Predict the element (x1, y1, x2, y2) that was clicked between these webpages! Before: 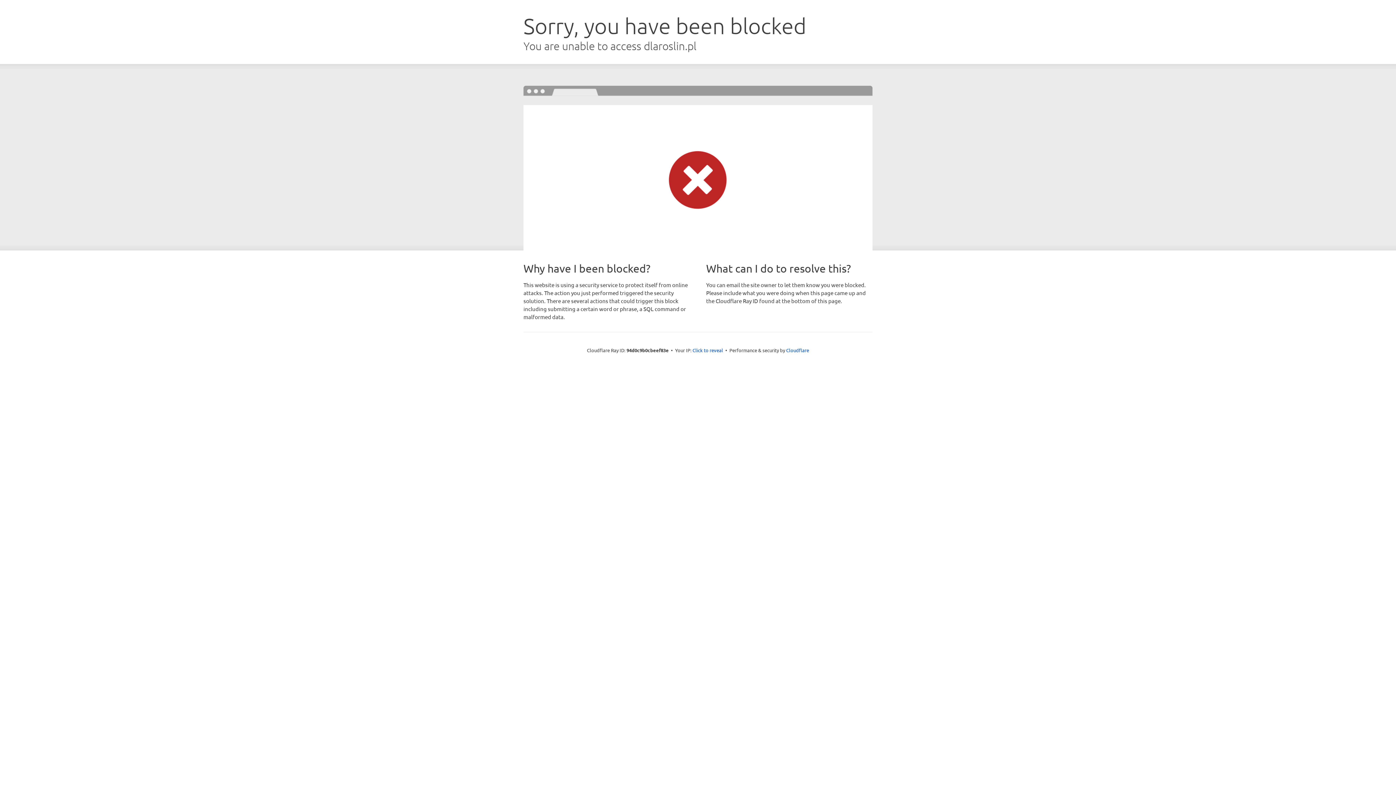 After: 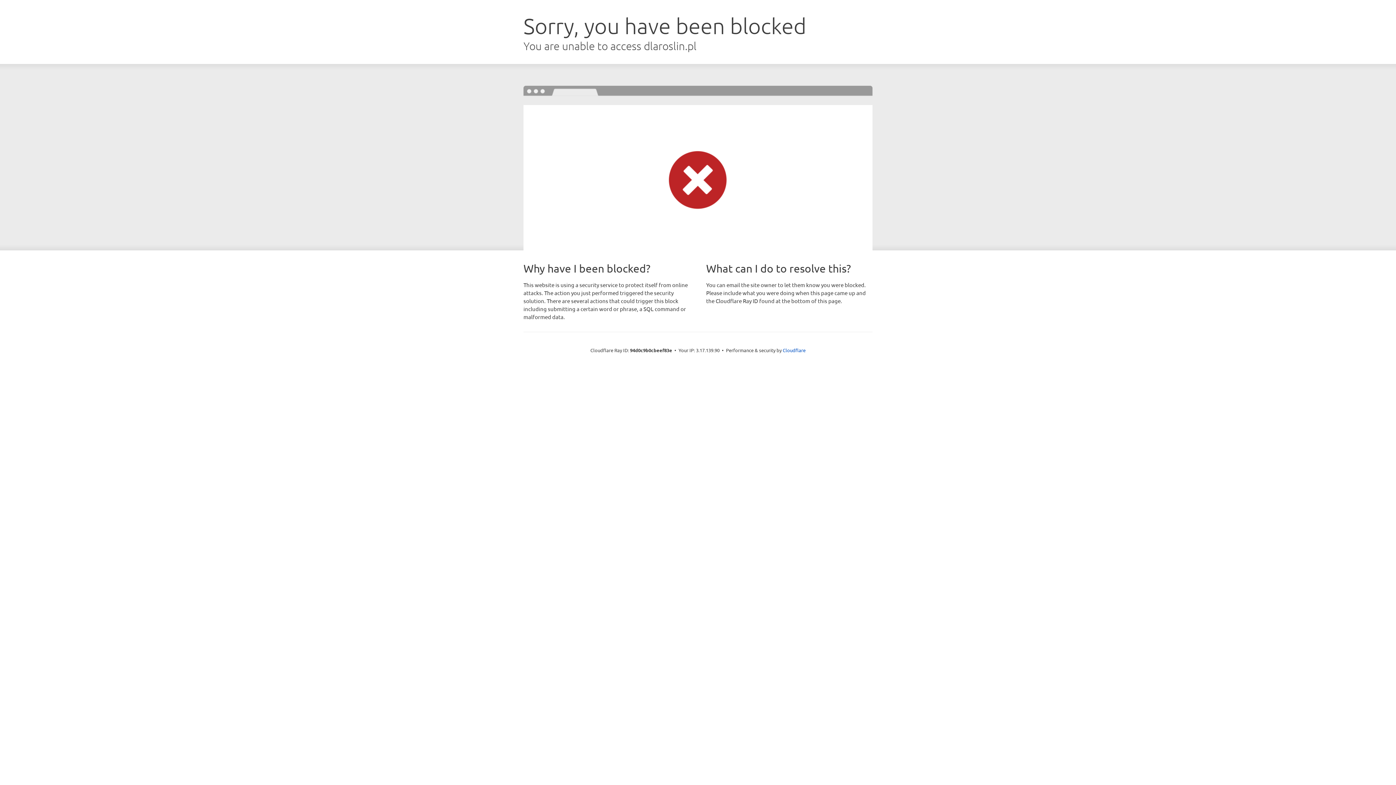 Action: label: Click to reveal bbox: (692, 346, 723, 353)